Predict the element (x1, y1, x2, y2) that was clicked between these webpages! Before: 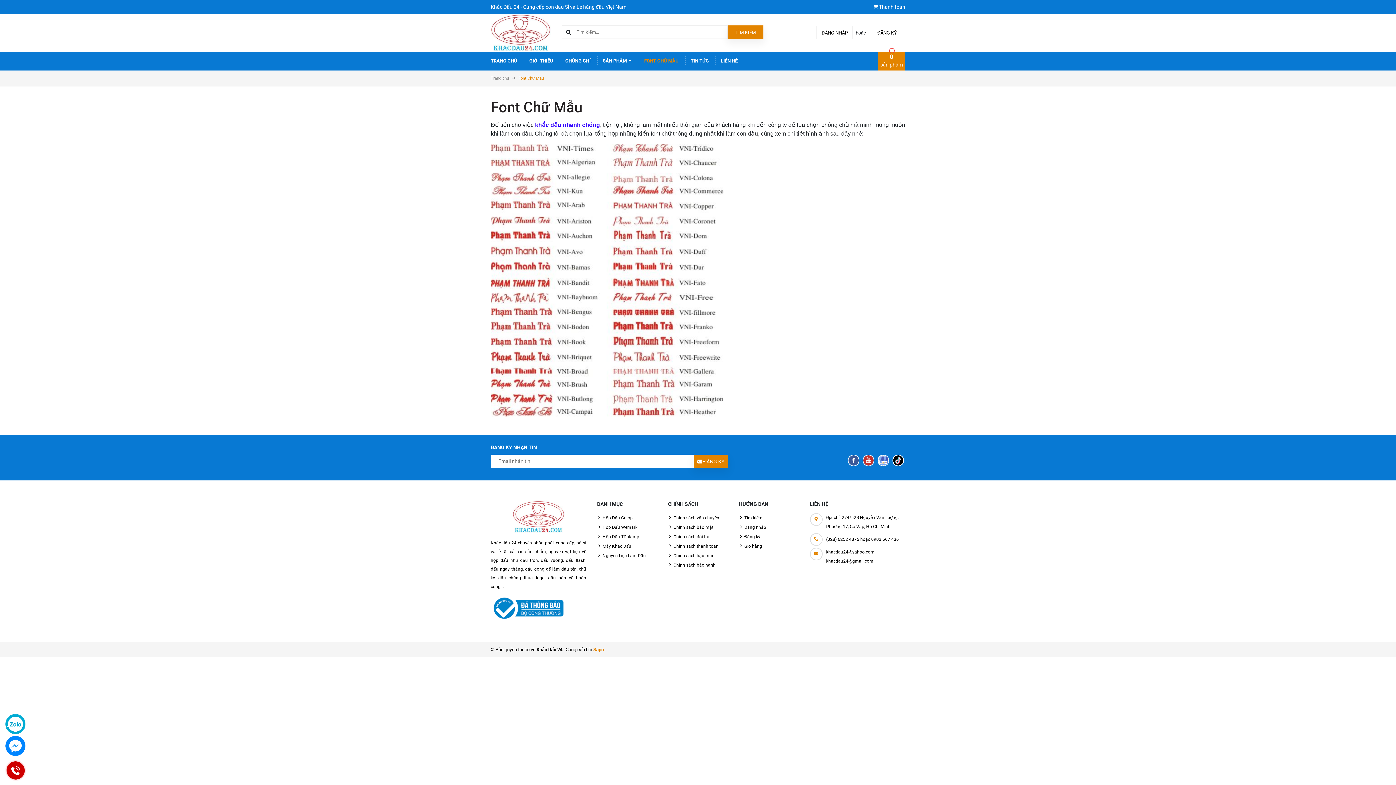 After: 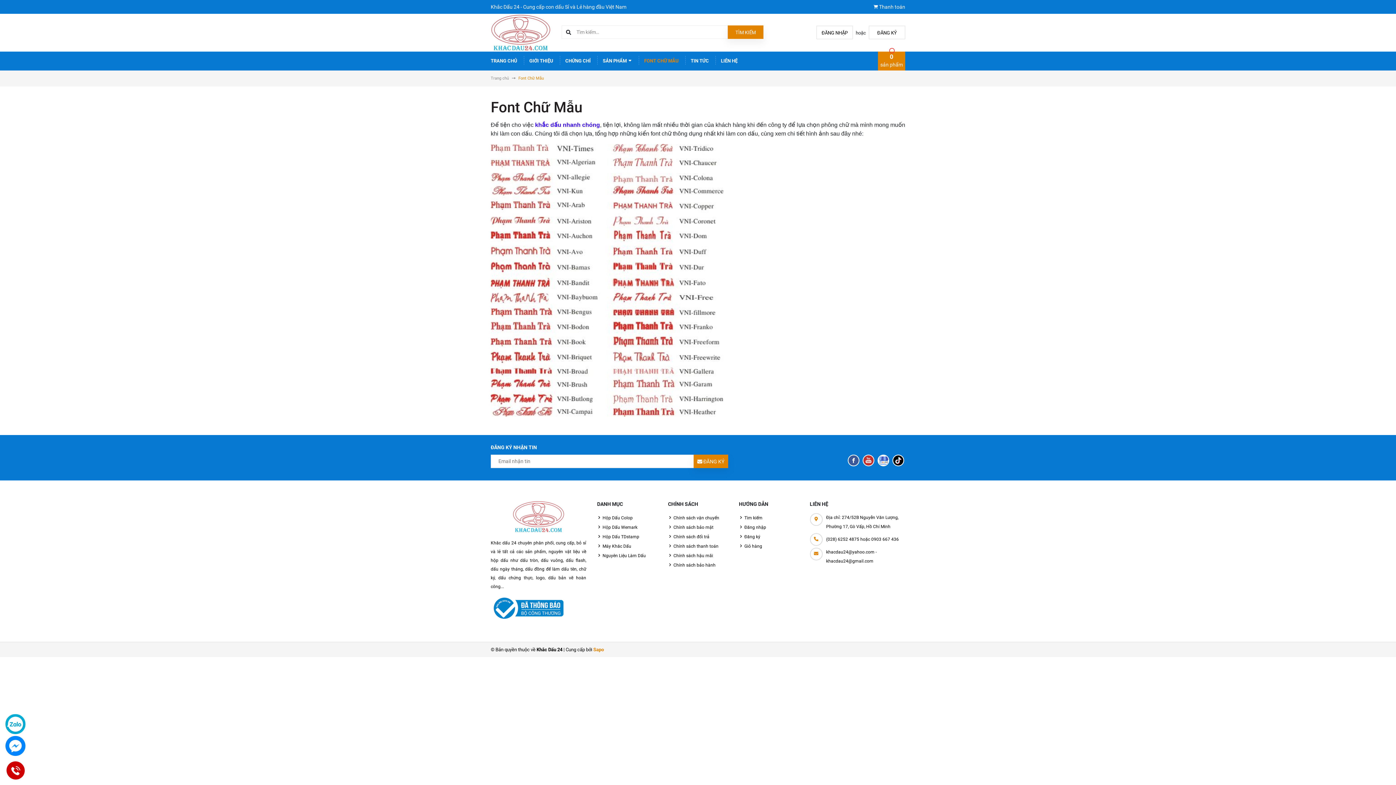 Action: bbox: (638, 51, 684, 70) label: FONT CHỮ MẪU